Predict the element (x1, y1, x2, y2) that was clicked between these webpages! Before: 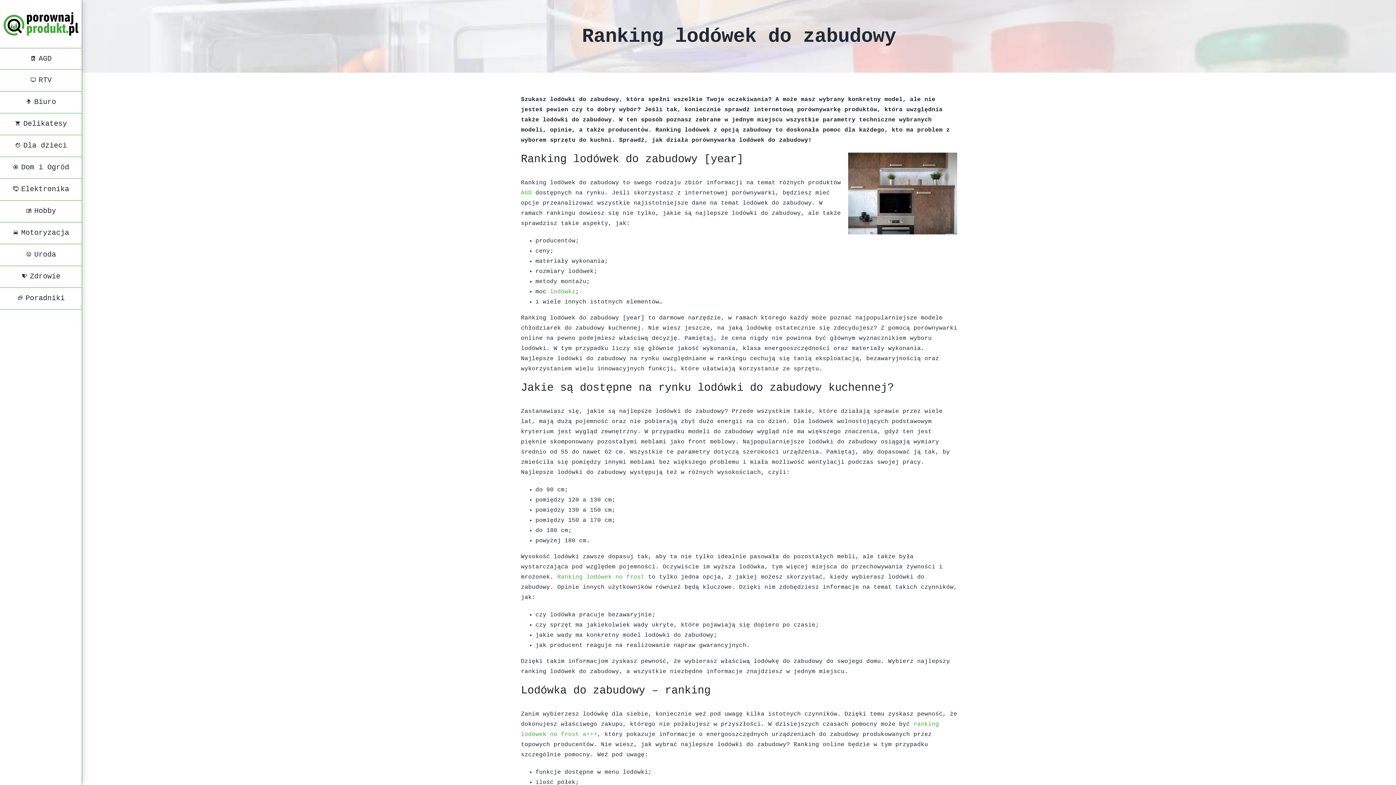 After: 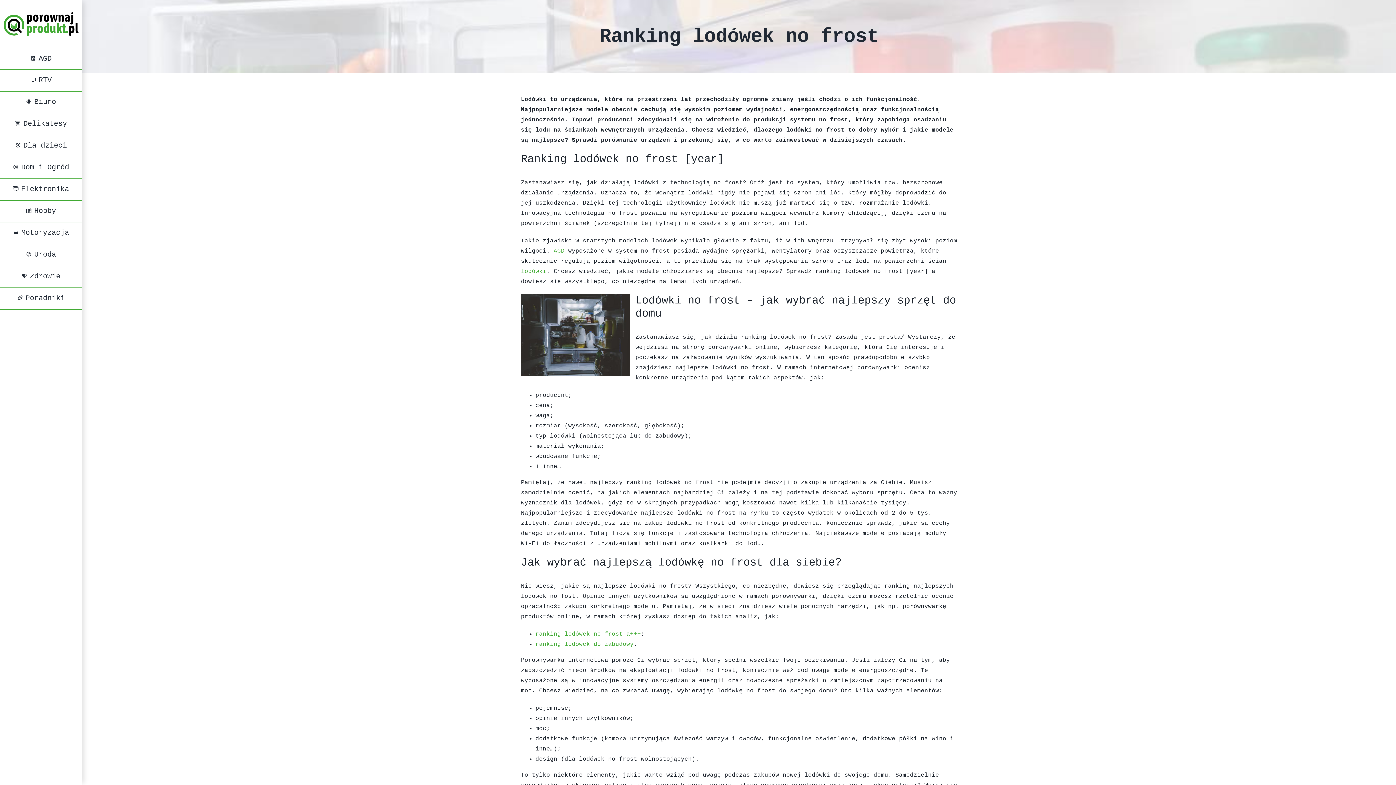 Action: bbox: (557, 574, 644, 580) label: Ranking lodówek no frost